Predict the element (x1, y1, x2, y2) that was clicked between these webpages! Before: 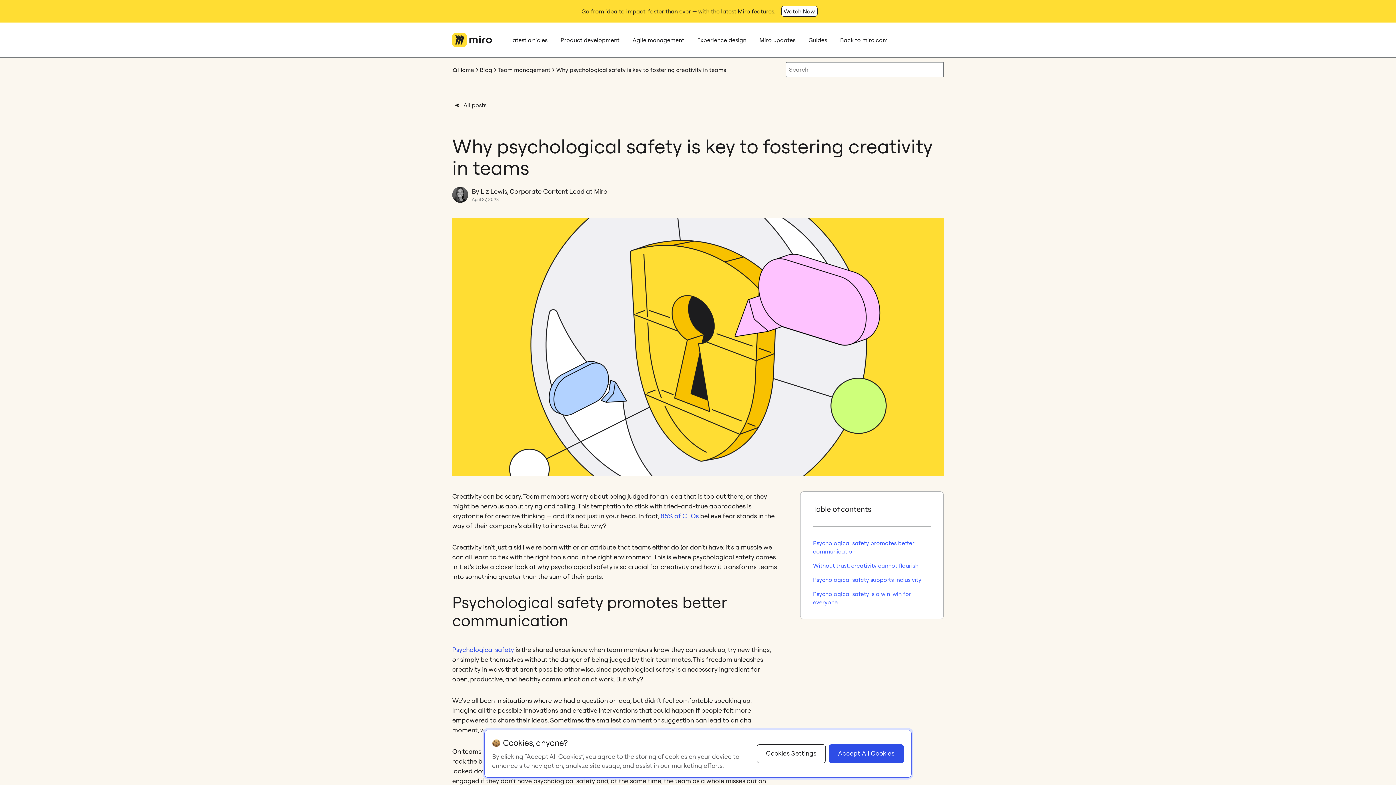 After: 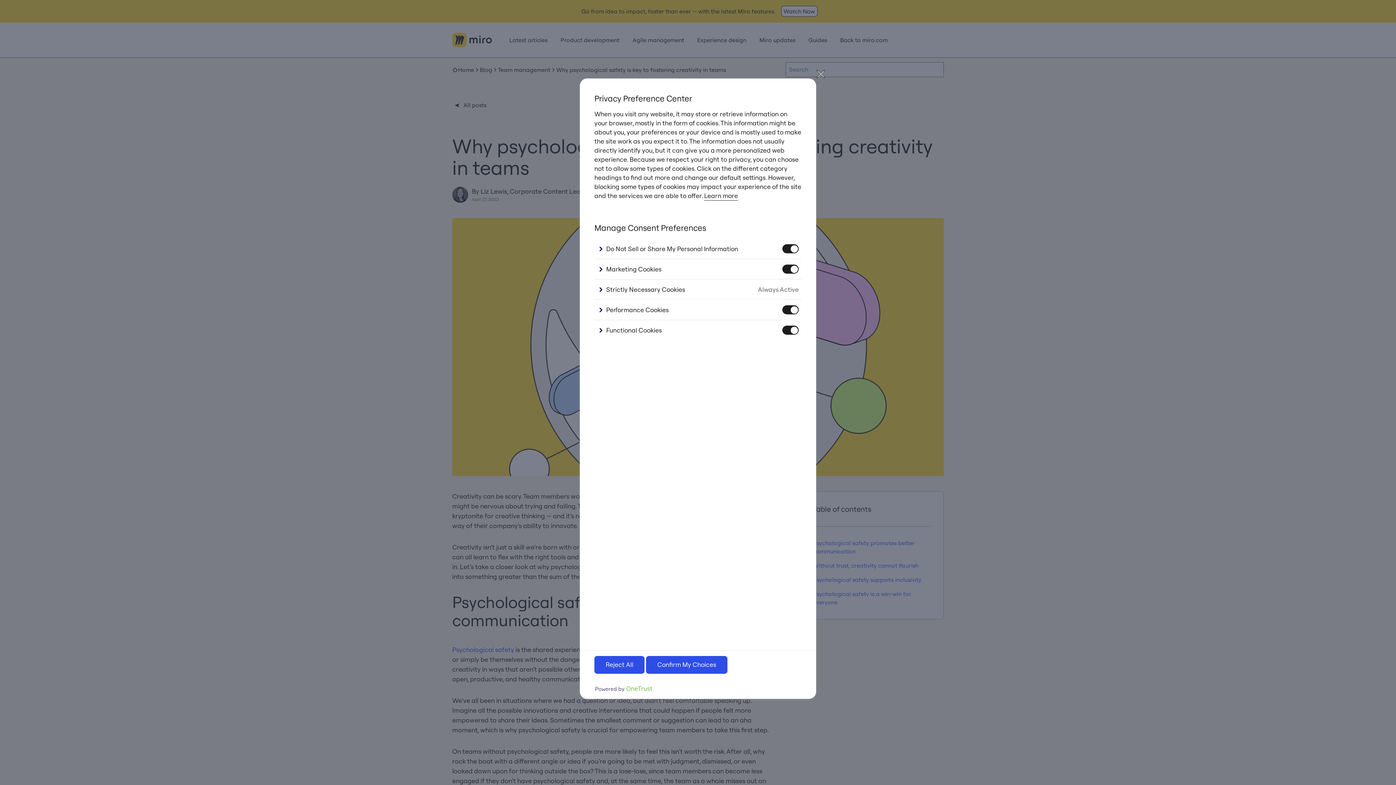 Action: bbox: (756, 744, 826, 763) label: Cookies Settings